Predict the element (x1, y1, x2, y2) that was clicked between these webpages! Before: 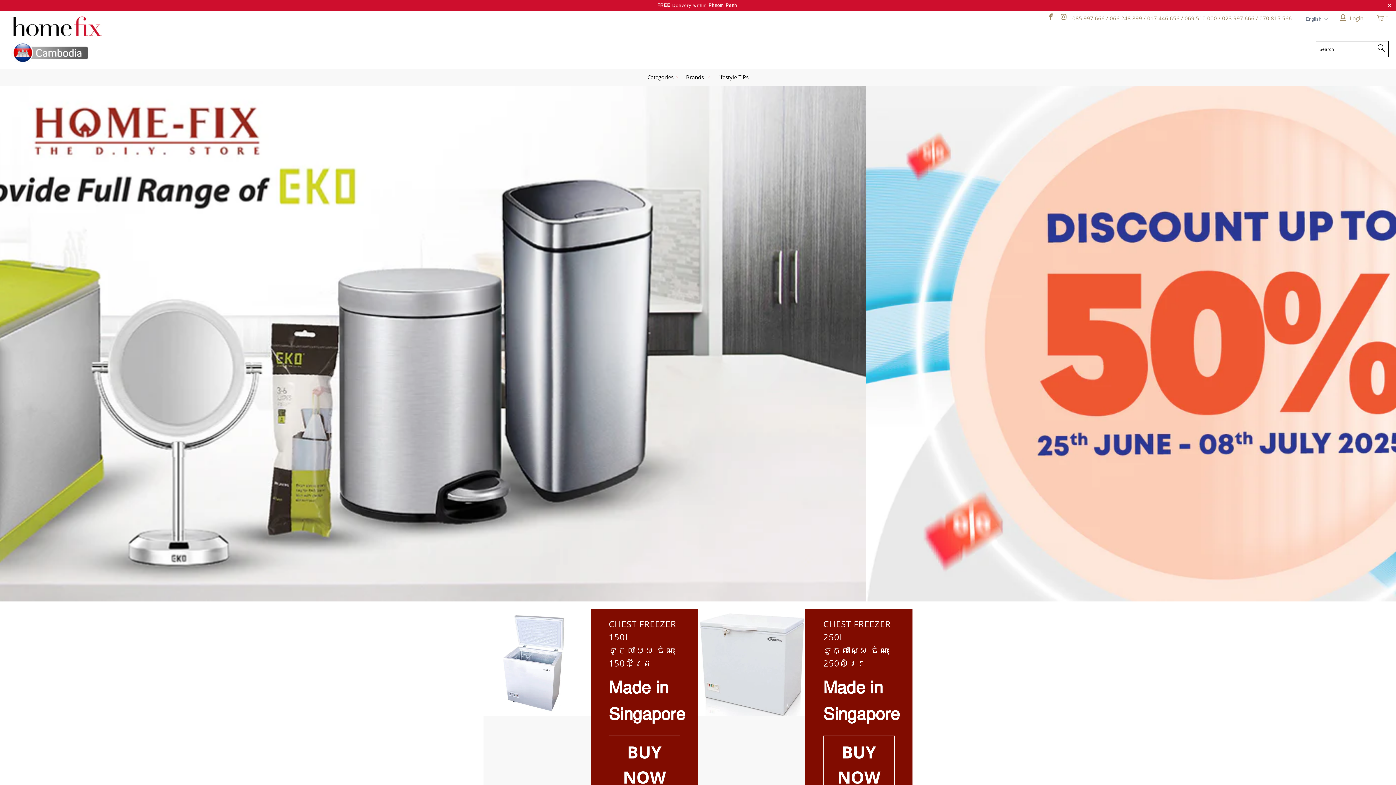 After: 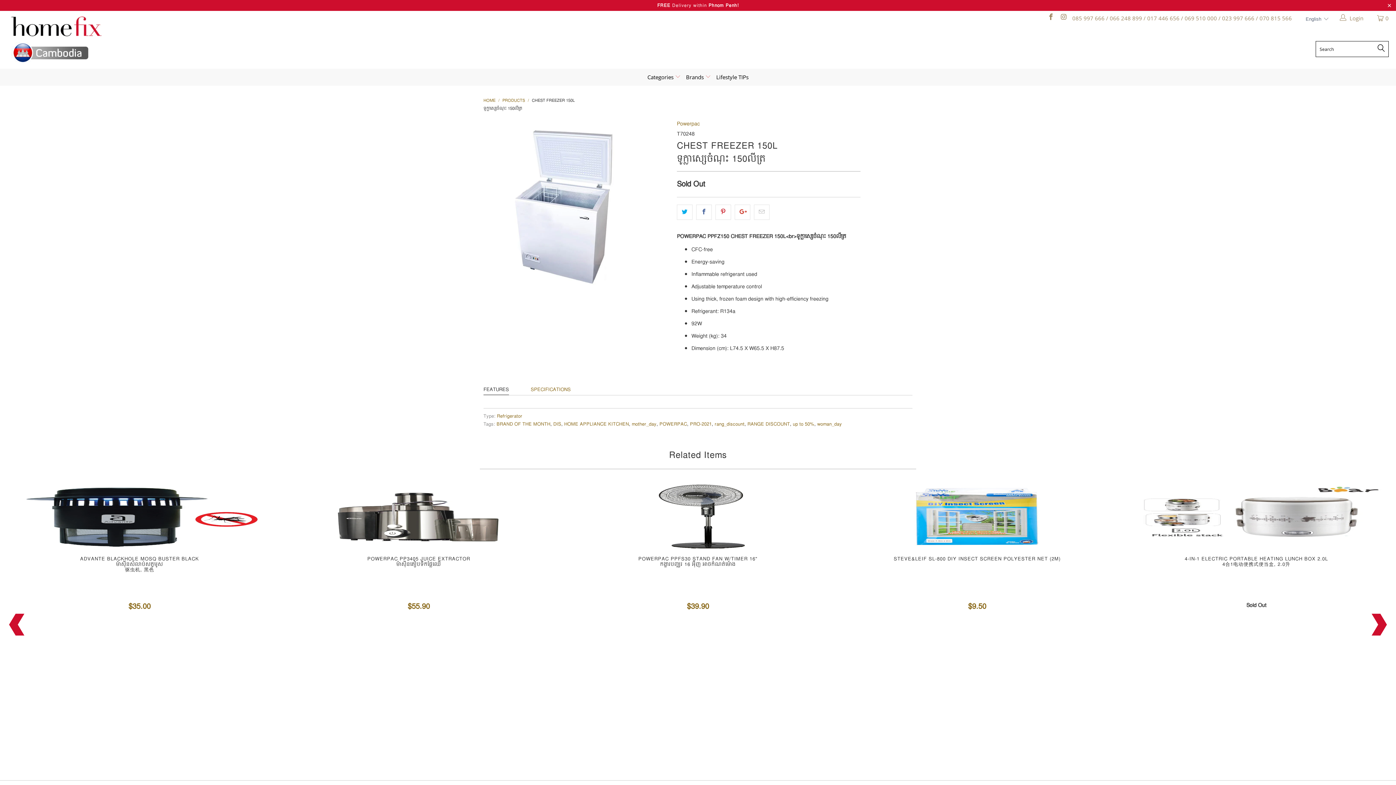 Action: label: BUY NOW bbox: (608, 725, 680, 783)